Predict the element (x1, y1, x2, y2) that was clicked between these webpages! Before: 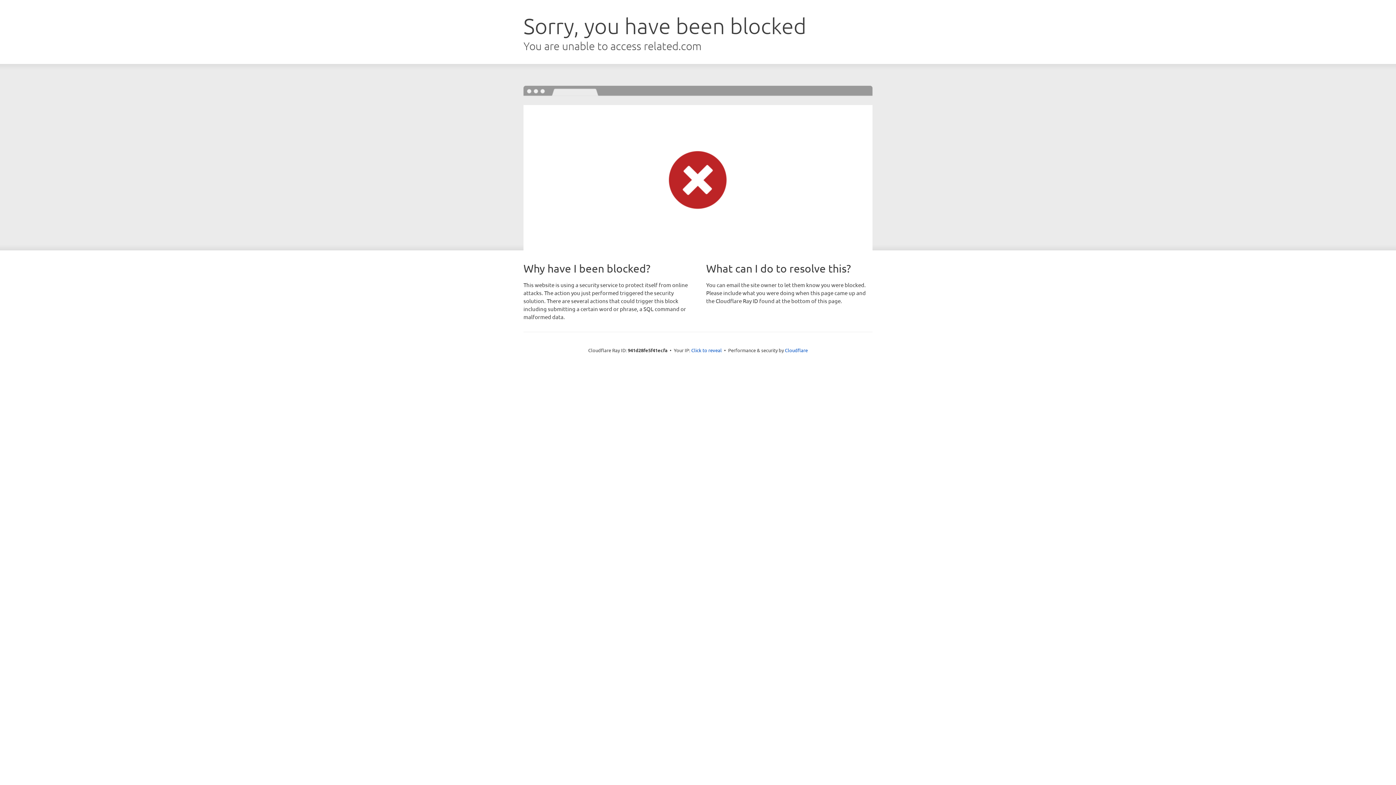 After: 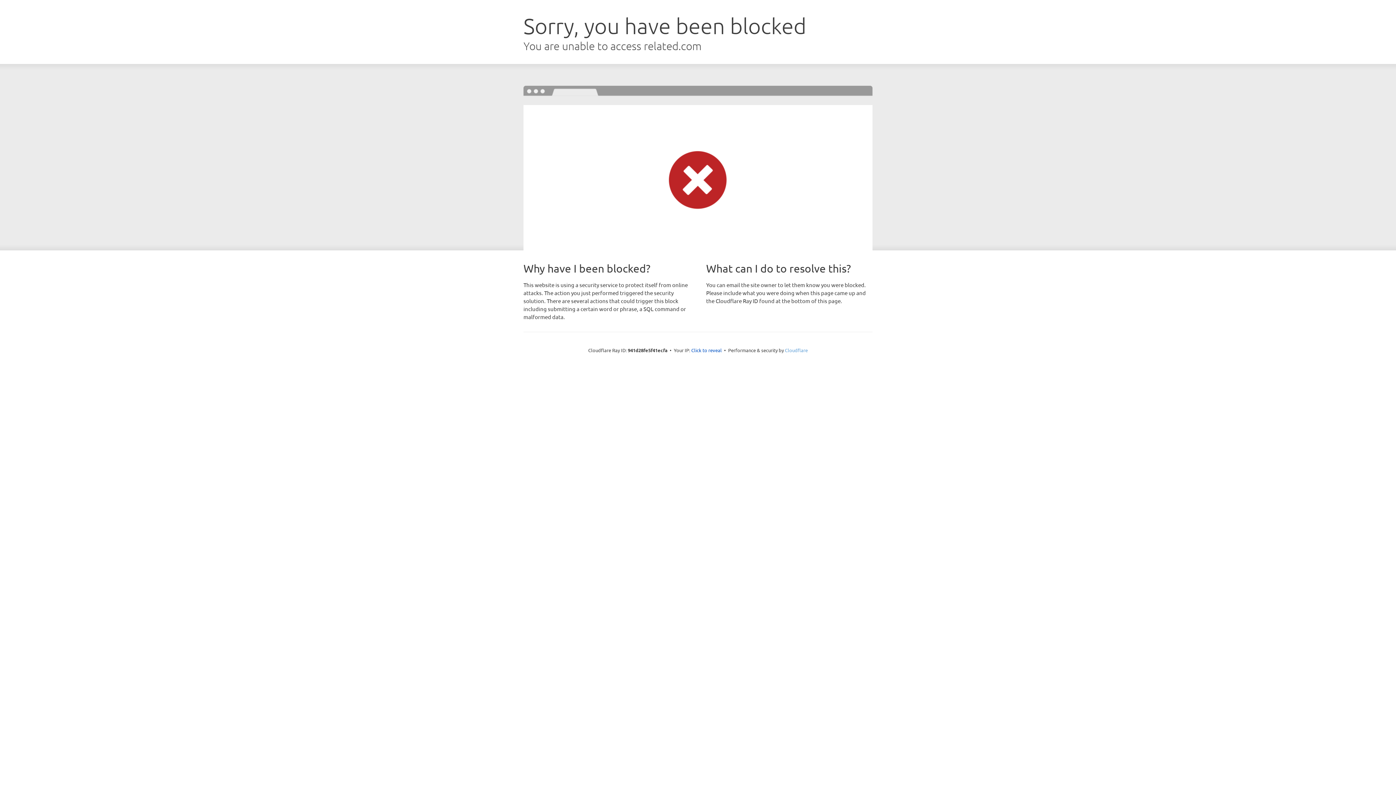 Action: label: Cloudflare bbox: (785, 347, 808, 353)